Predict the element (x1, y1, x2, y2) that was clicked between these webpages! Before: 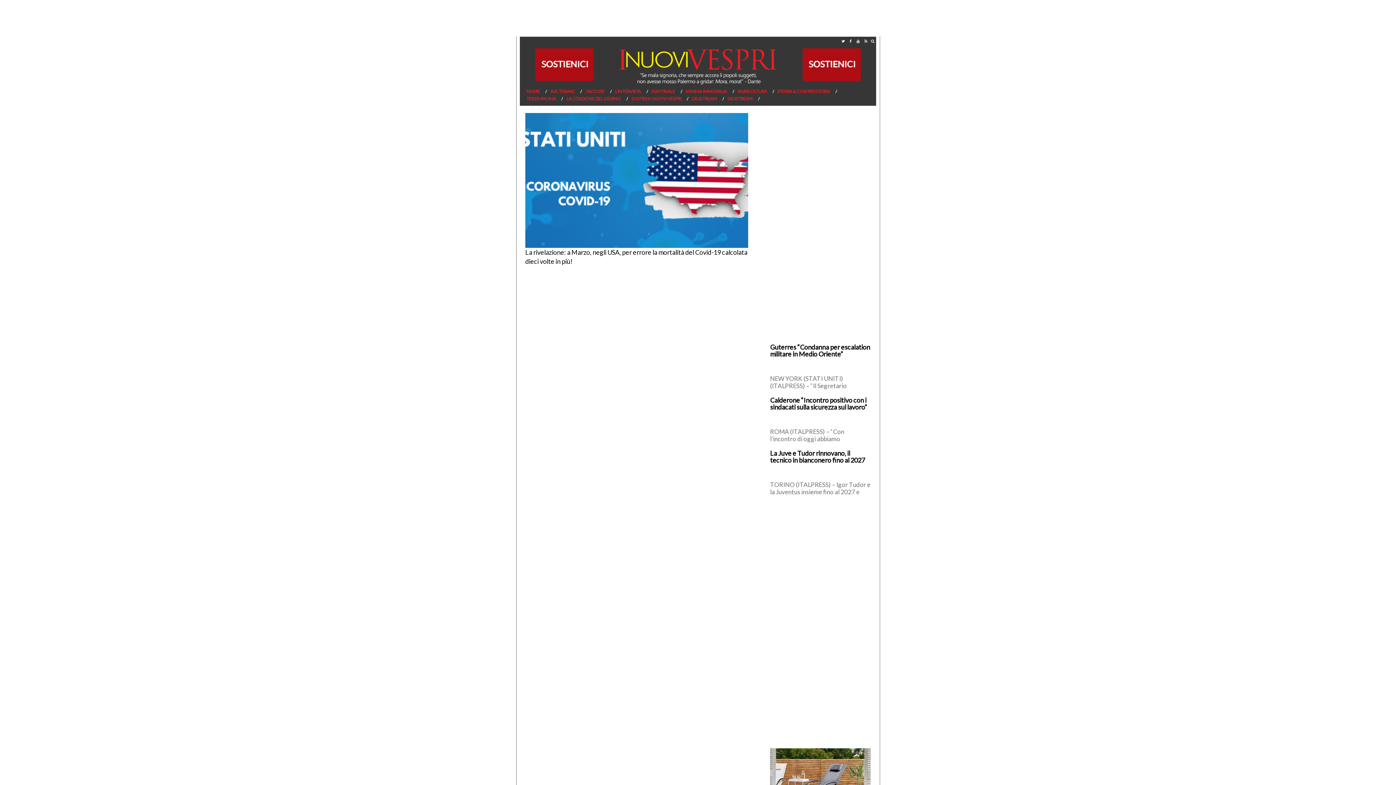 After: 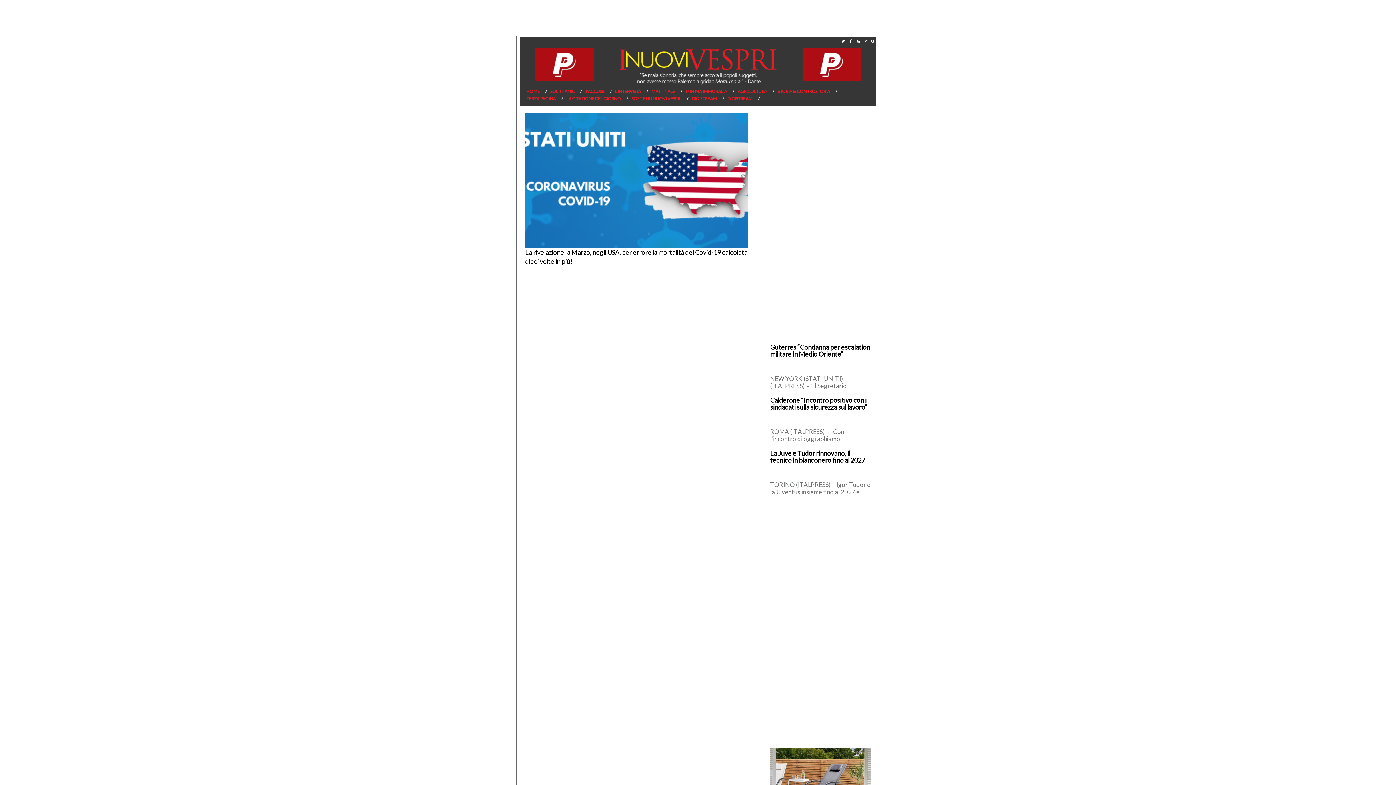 Action: bbox: (840, 36, 846, 45)